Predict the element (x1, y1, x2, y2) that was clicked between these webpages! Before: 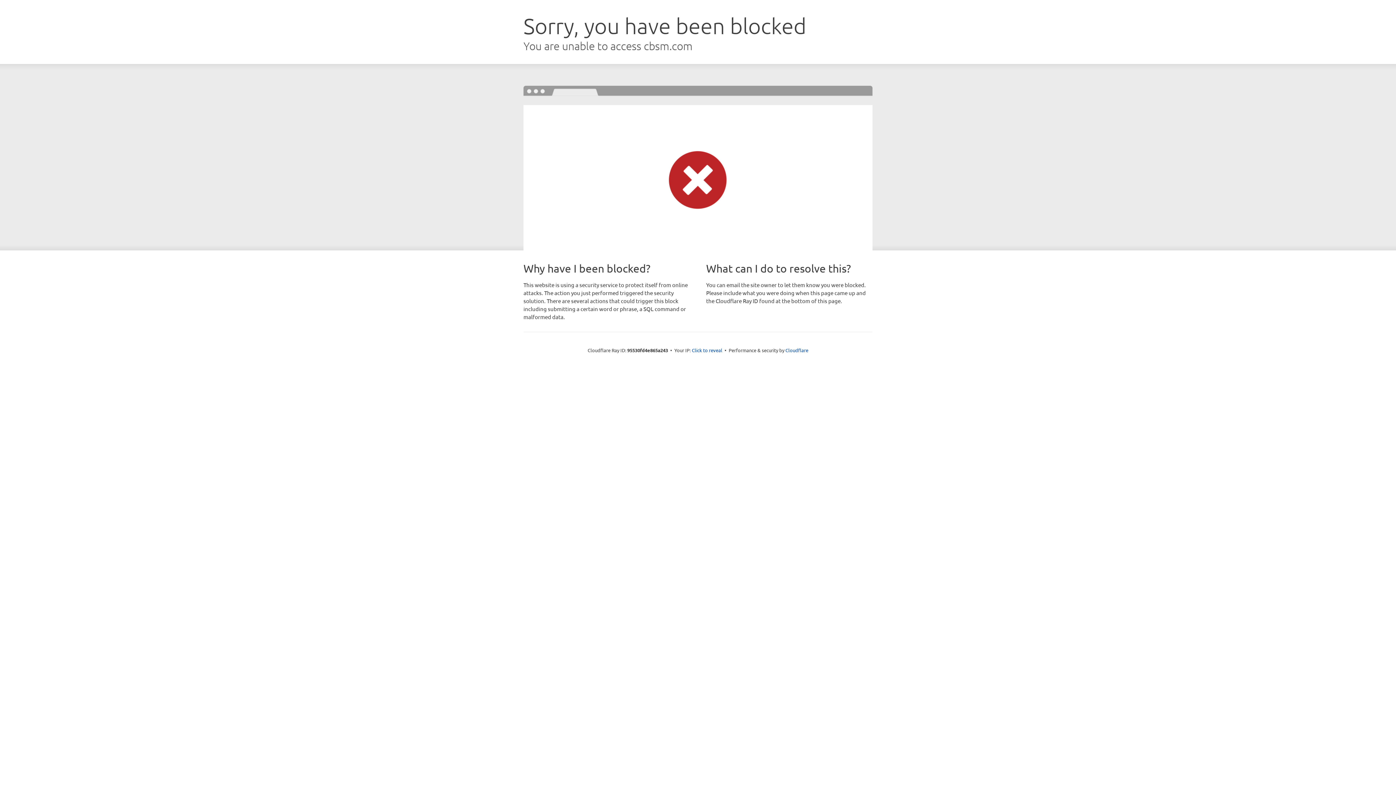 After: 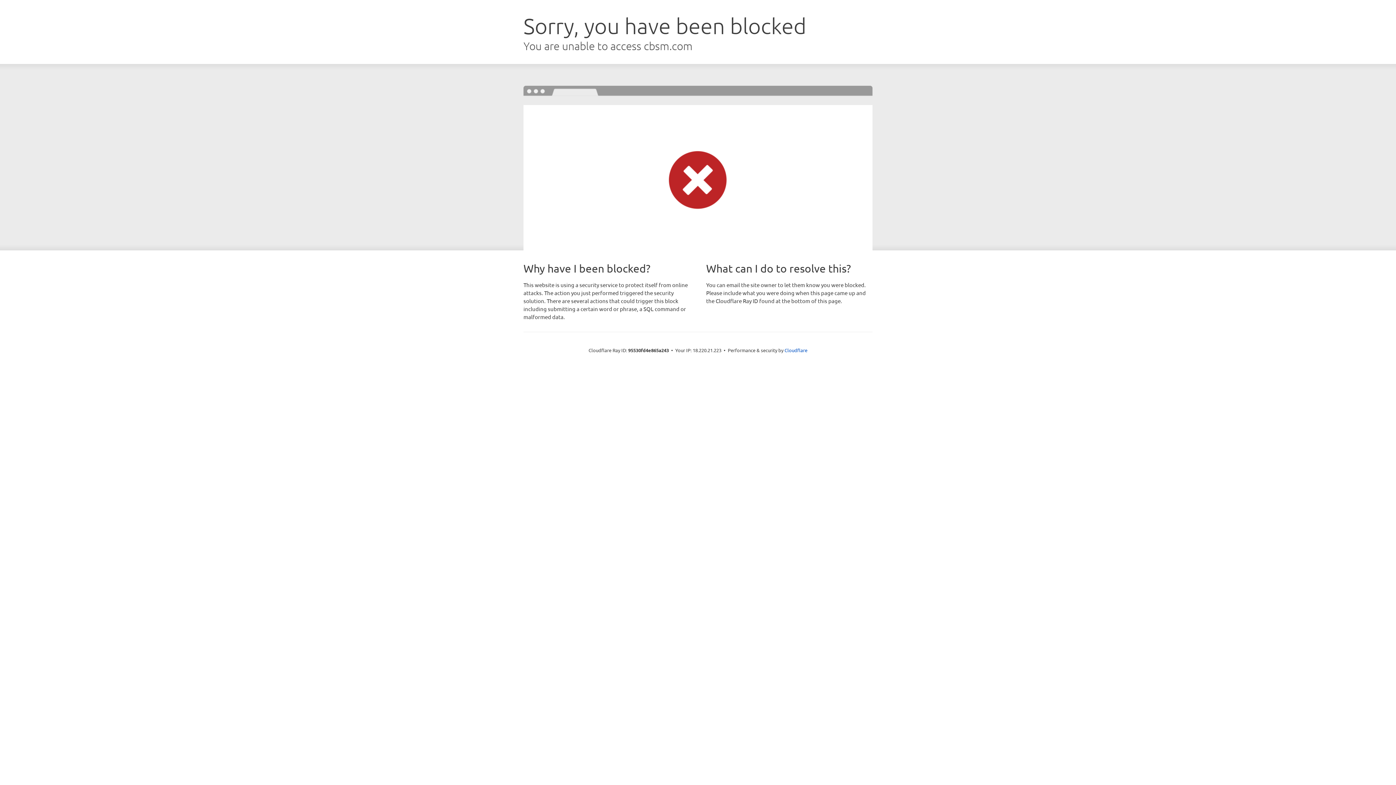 Action: bbox: (692, 346, 722, 353) label: Click to reveal